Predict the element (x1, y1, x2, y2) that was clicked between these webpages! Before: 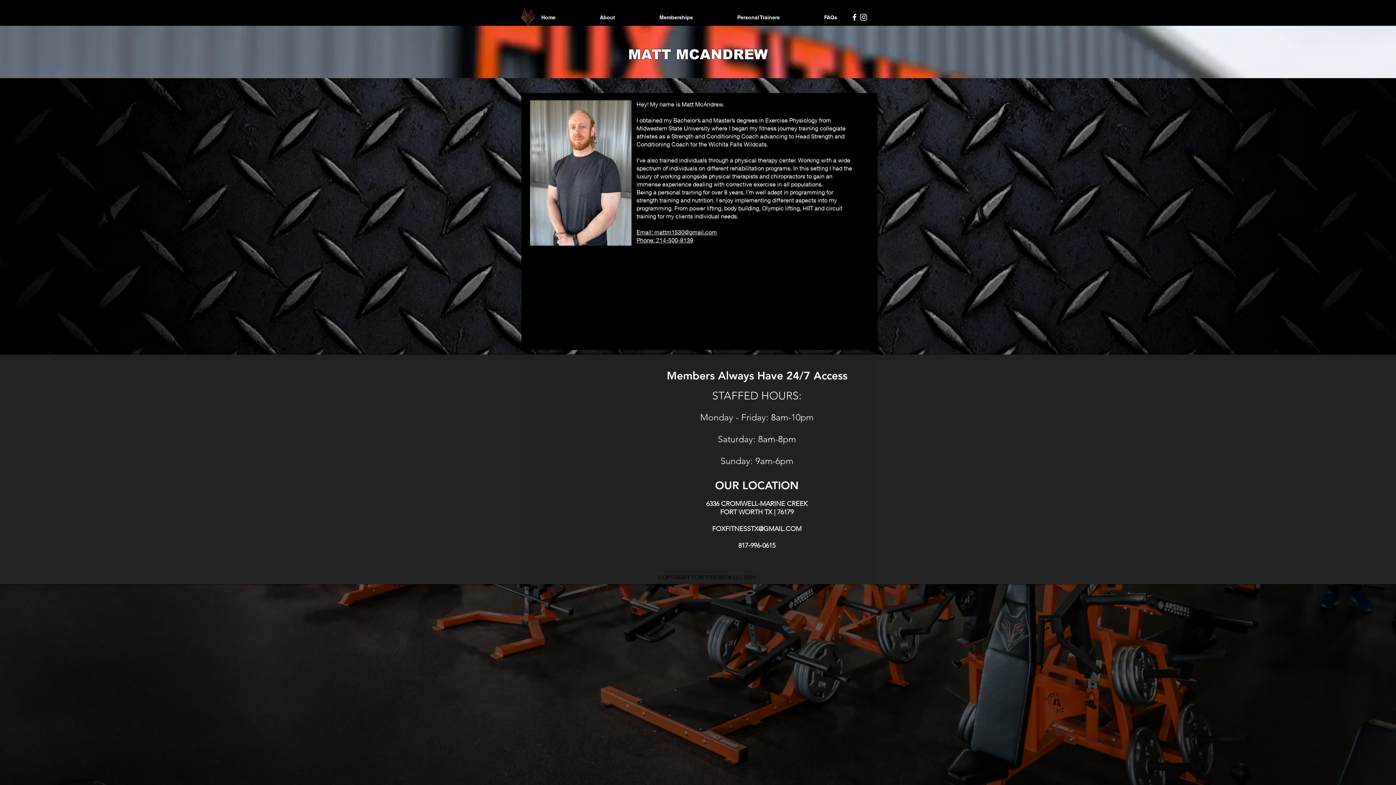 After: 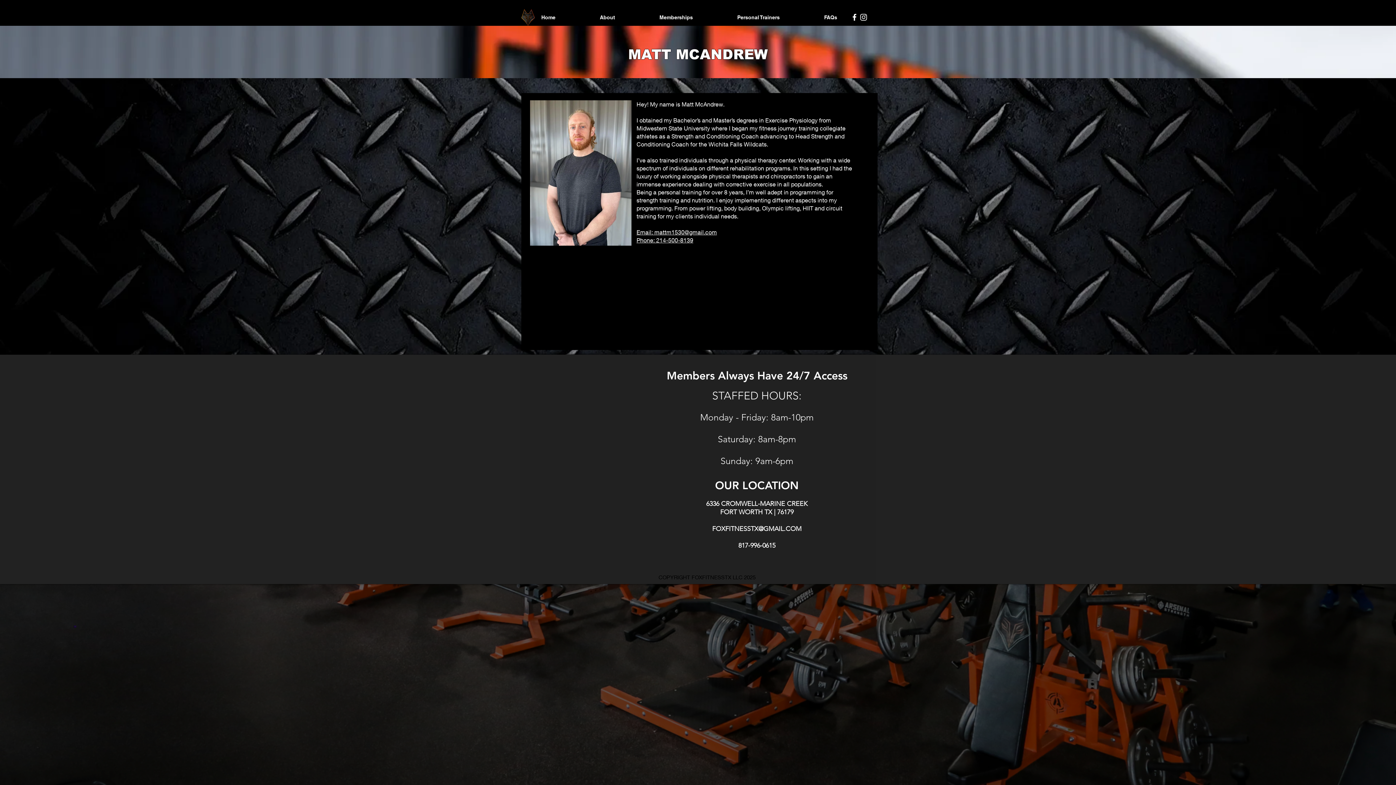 Action: label: Email: mattm1530@gmail.com bbox: (636, 228, 717, 235)